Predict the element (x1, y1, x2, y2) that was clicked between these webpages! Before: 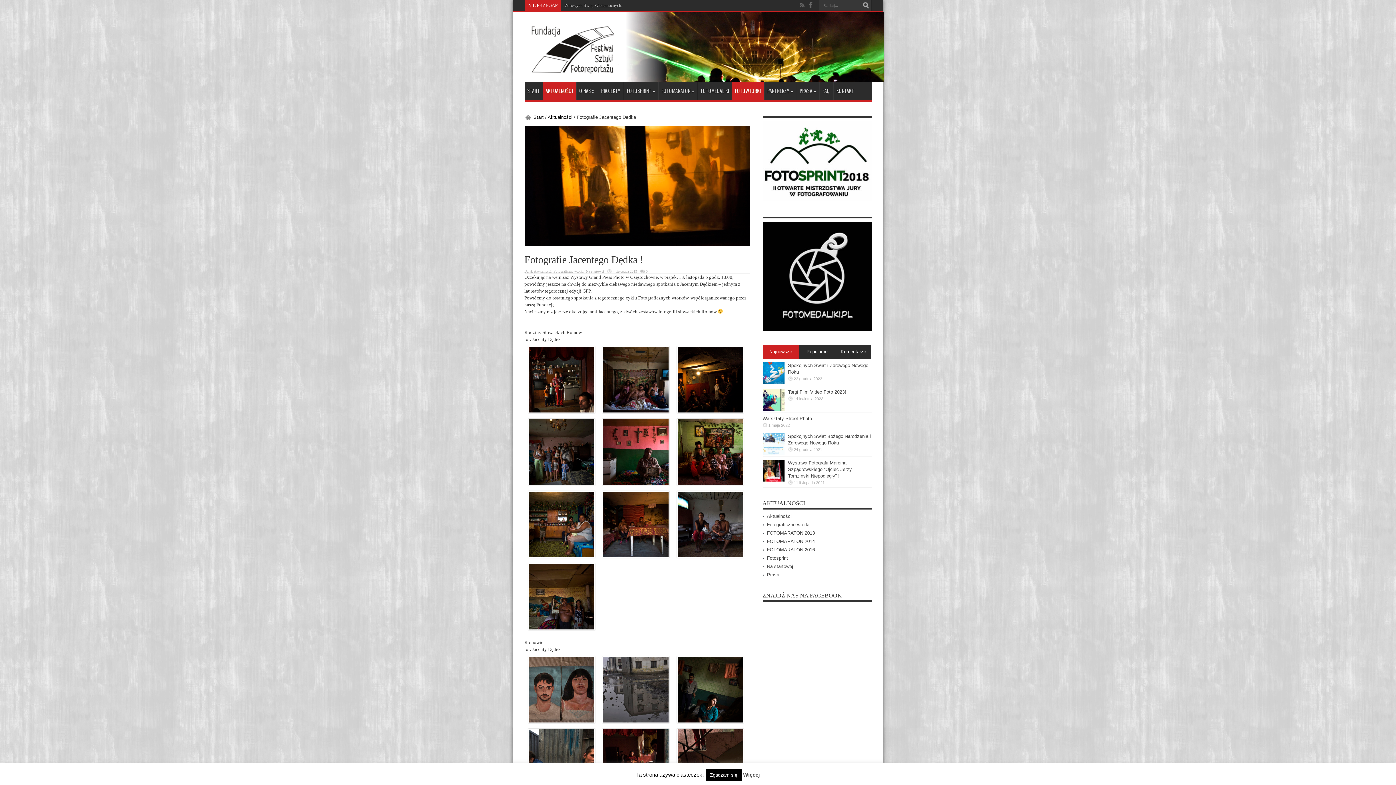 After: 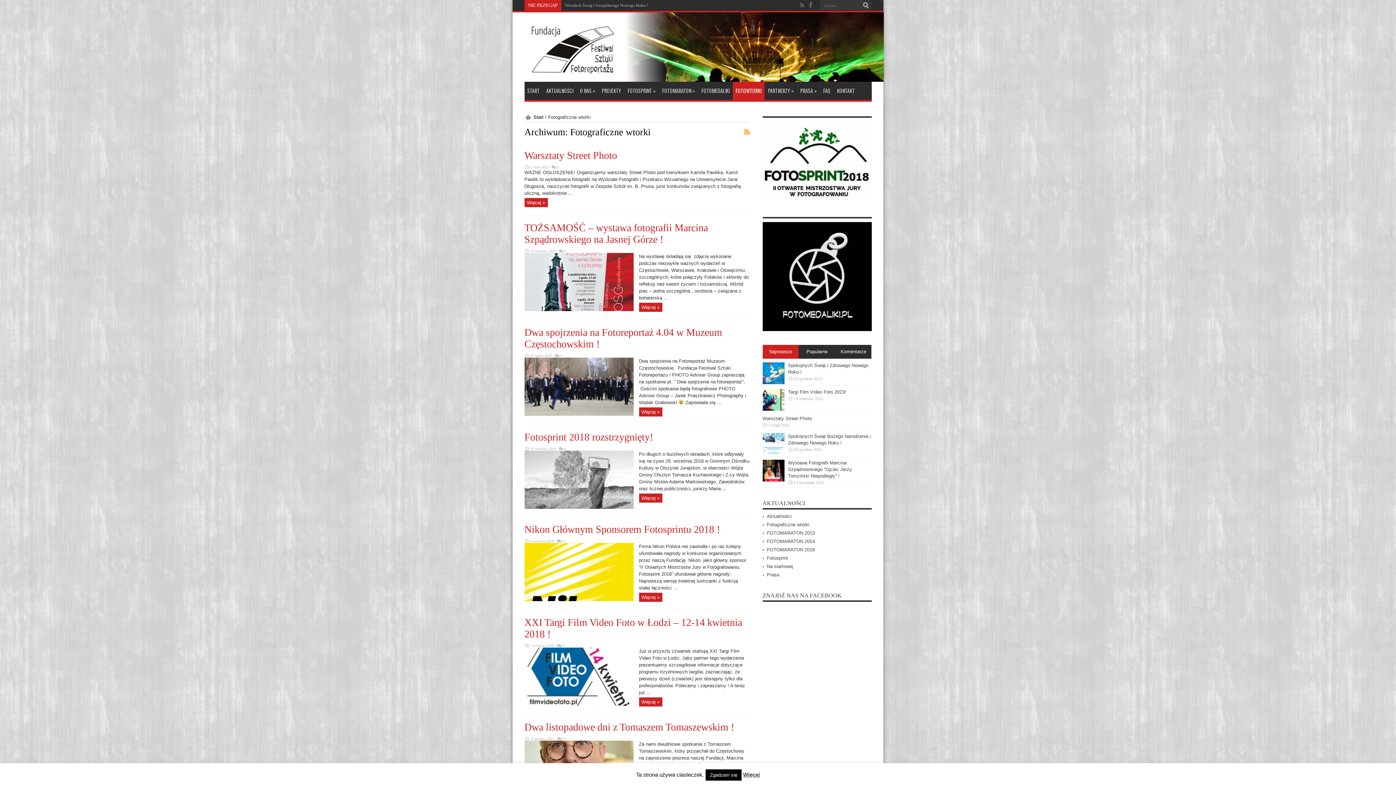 Action: label: Fotograficzne wtorki bbox: (767, 522, 809, 527)